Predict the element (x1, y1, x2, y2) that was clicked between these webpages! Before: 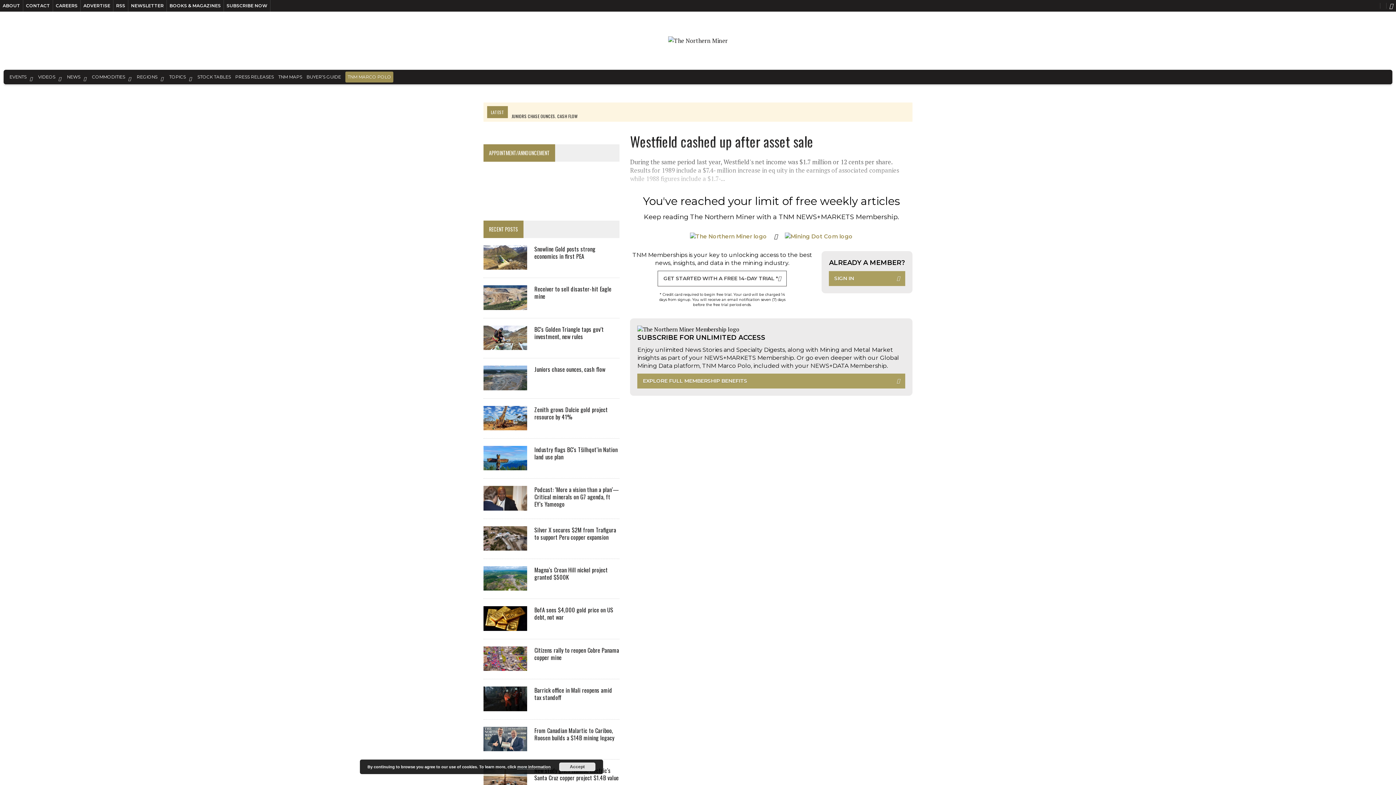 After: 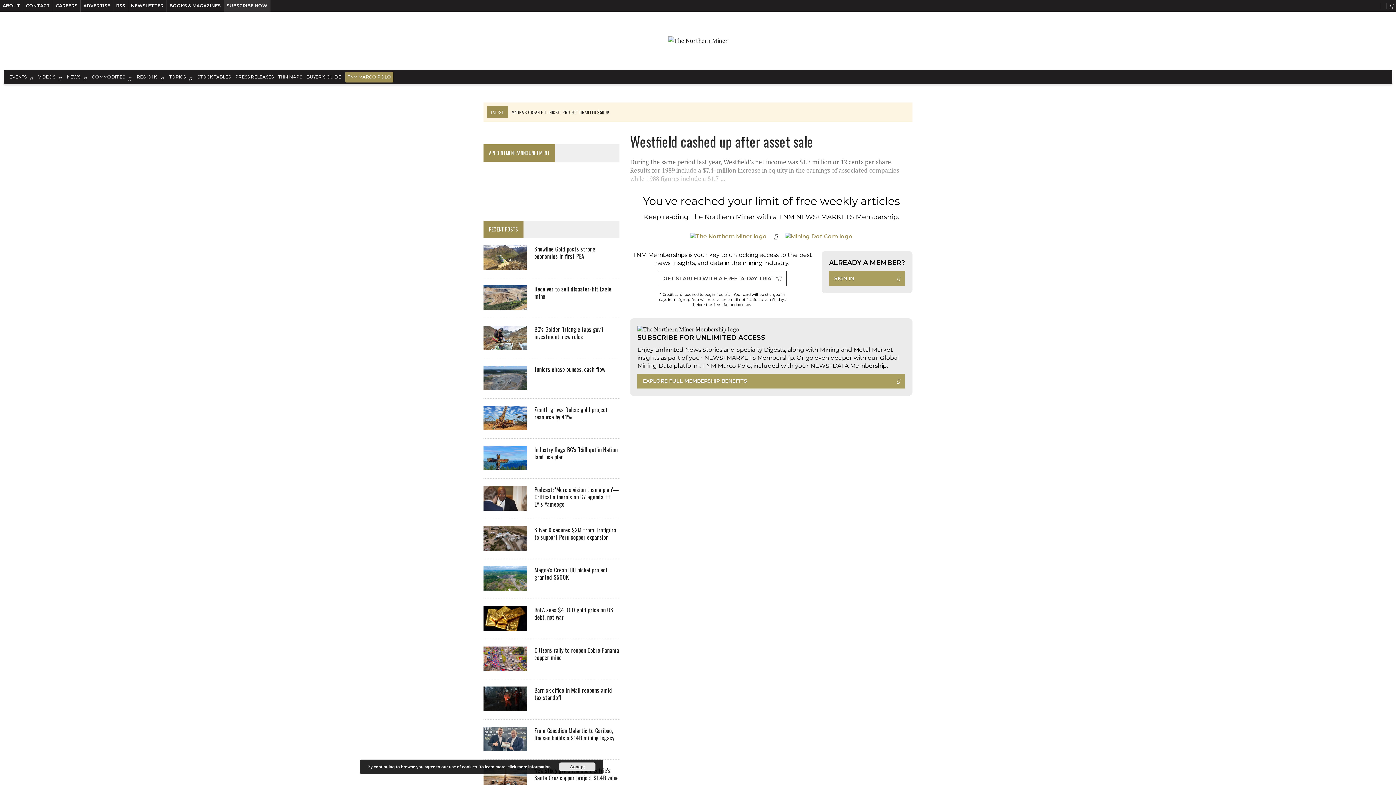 Action: bbox: (224, 0, 270, 11) label: SUBSCRIBE NOW